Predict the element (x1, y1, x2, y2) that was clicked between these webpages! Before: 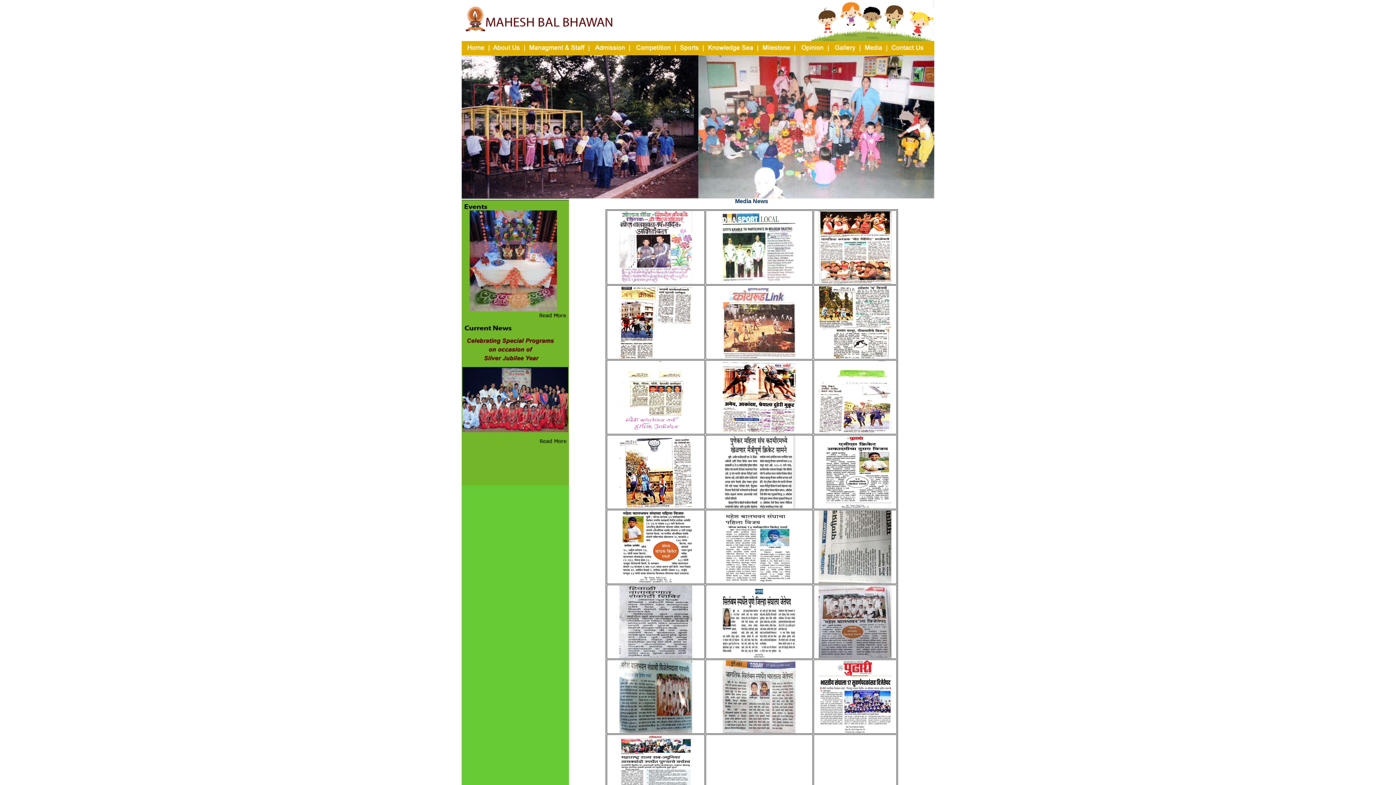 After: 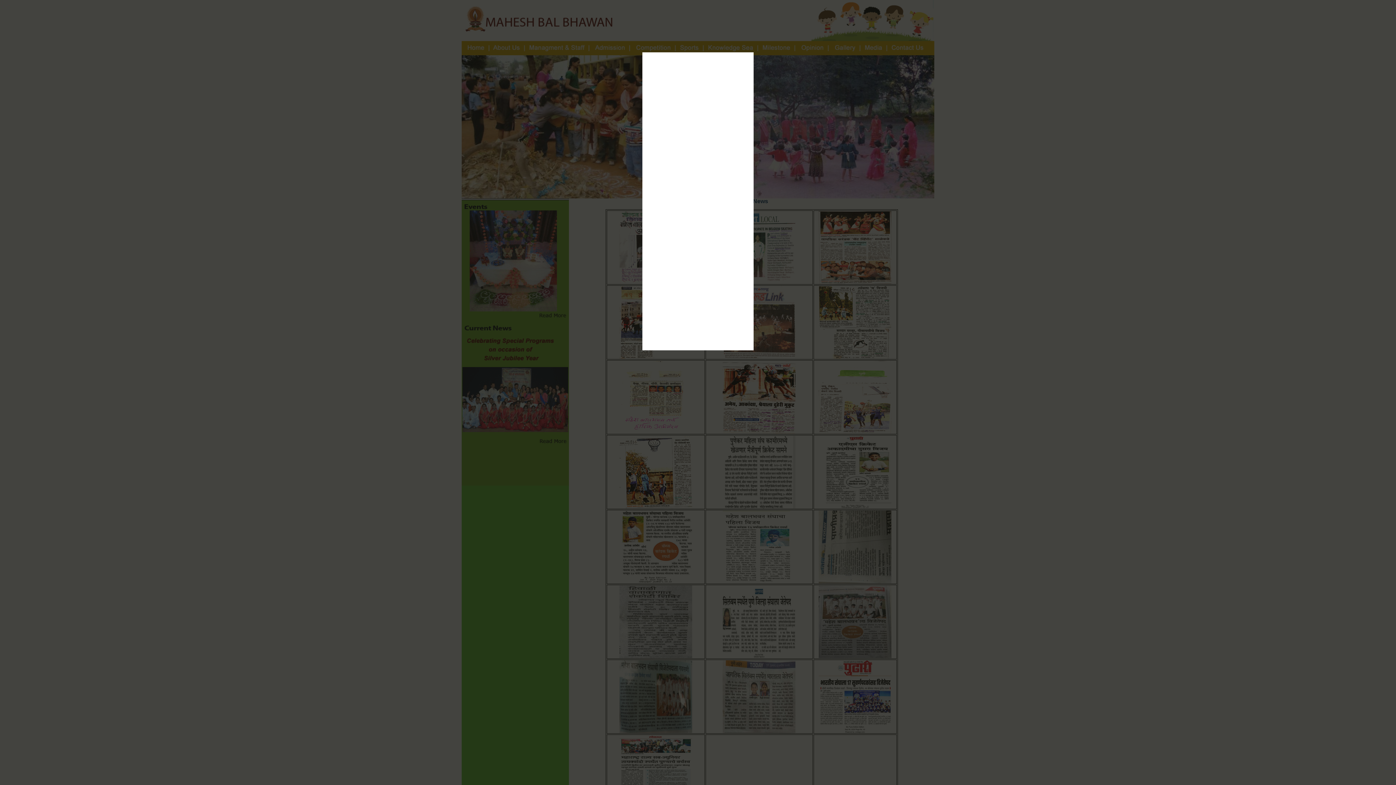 Action: bbox: (818, 579, 891, 584)